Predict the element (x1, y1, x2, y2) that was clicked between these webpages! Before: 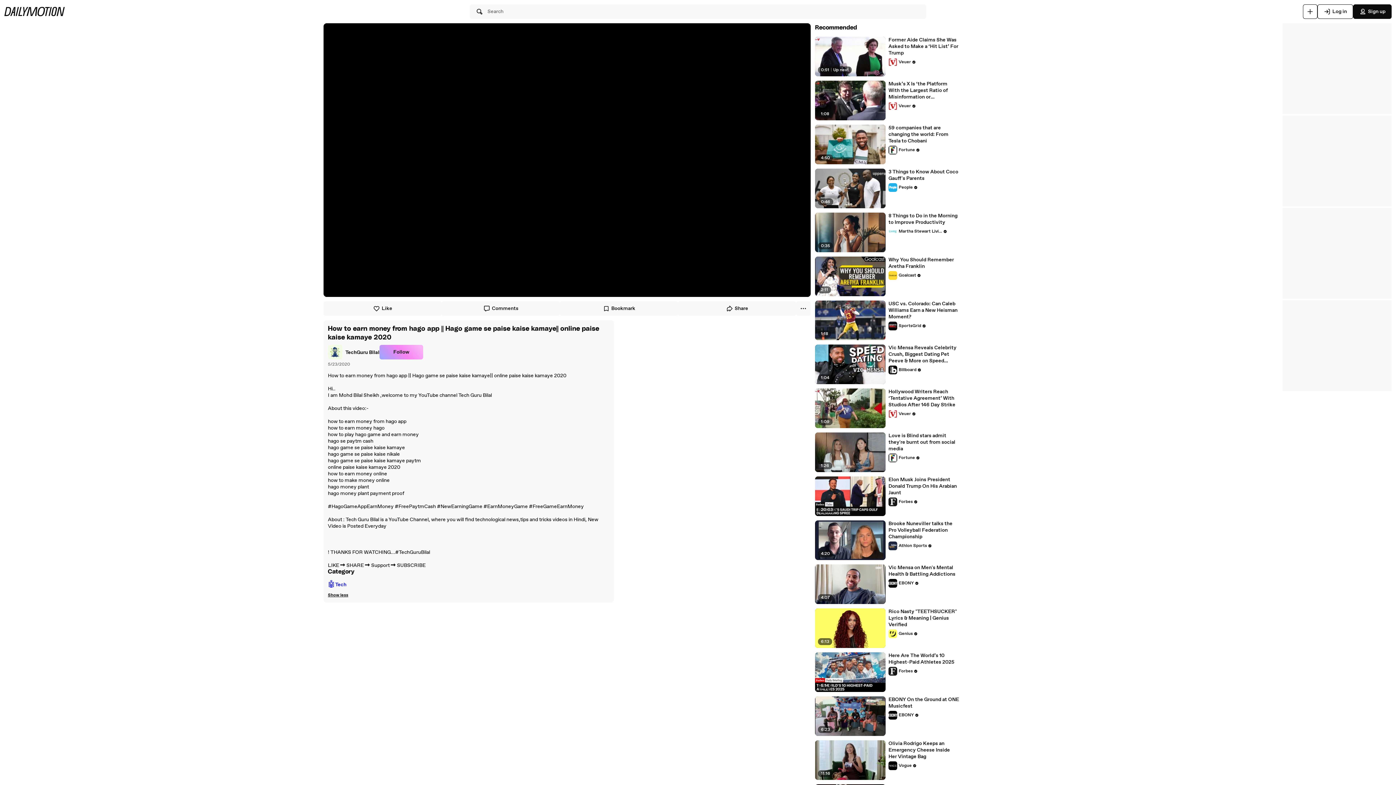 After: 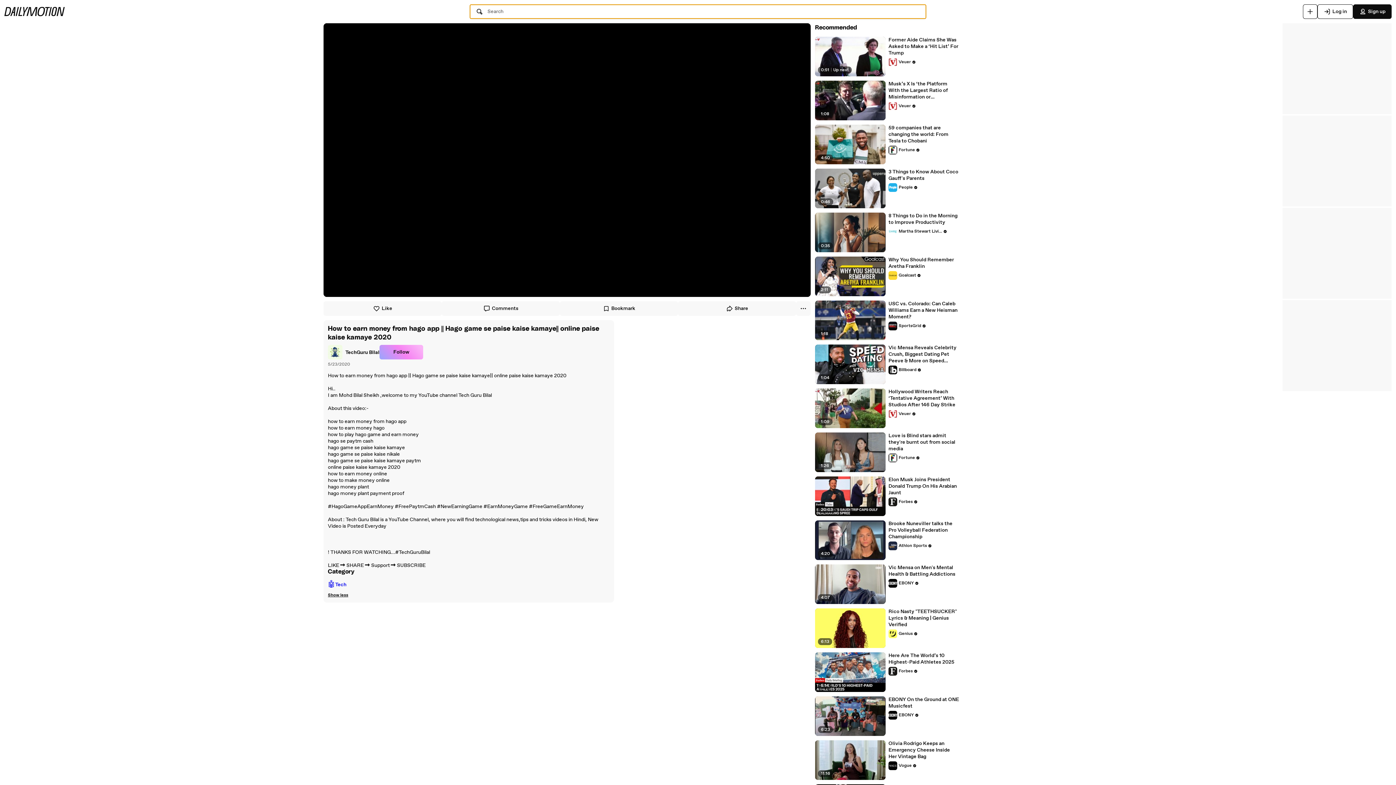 Action: bbox: (469, 4, 926, 18) label: Search